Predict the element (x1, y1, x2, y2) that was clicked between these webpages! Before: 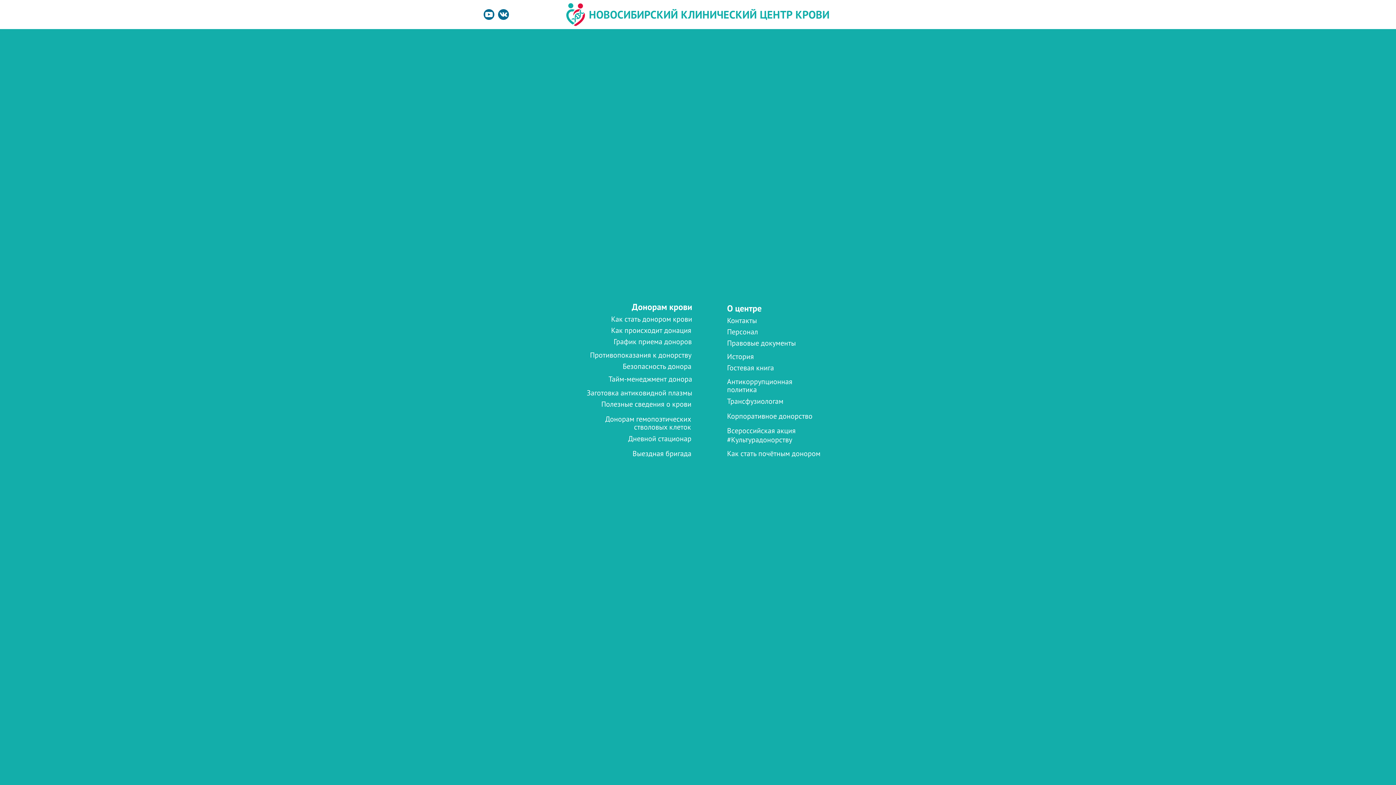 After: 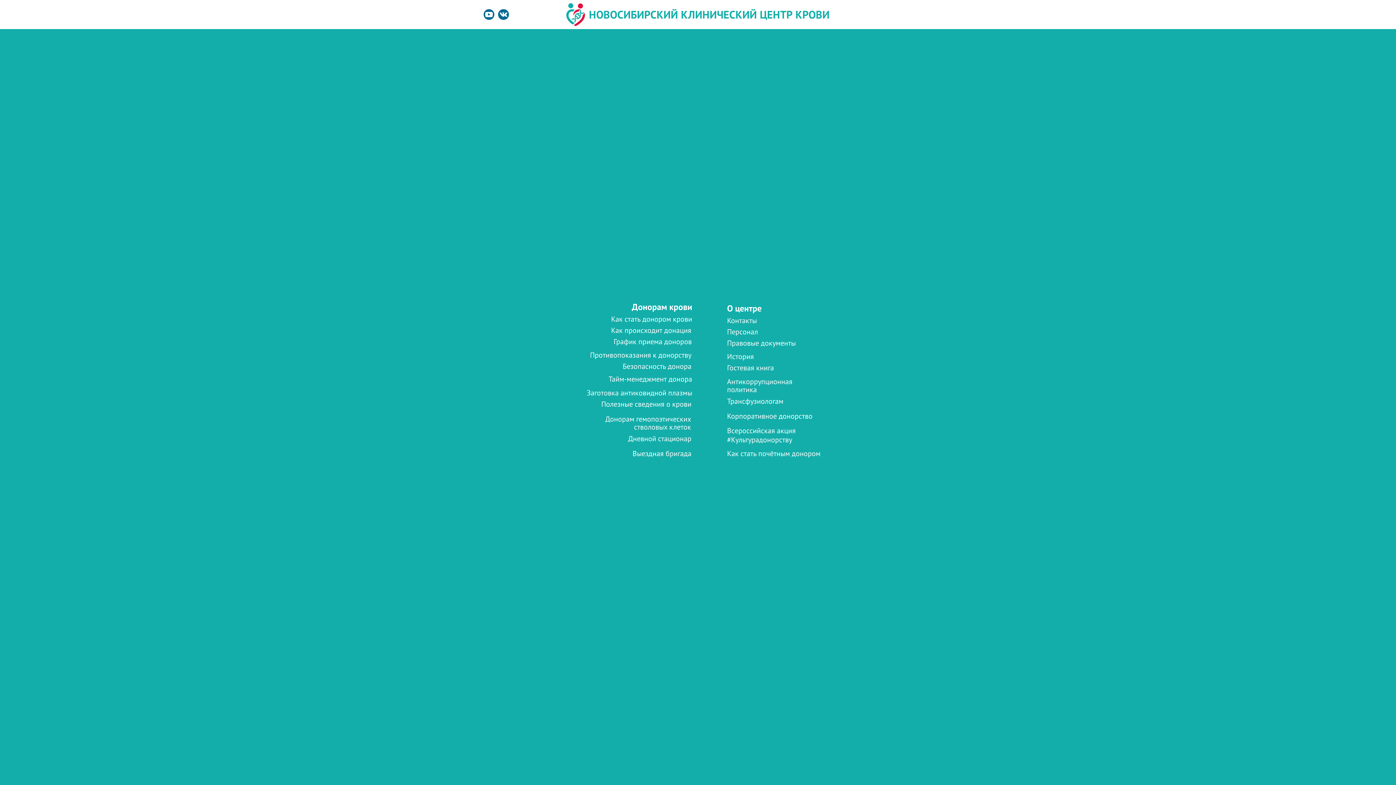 Action: bbox: (611, 314, 692, 324) label: Как стать донором крови